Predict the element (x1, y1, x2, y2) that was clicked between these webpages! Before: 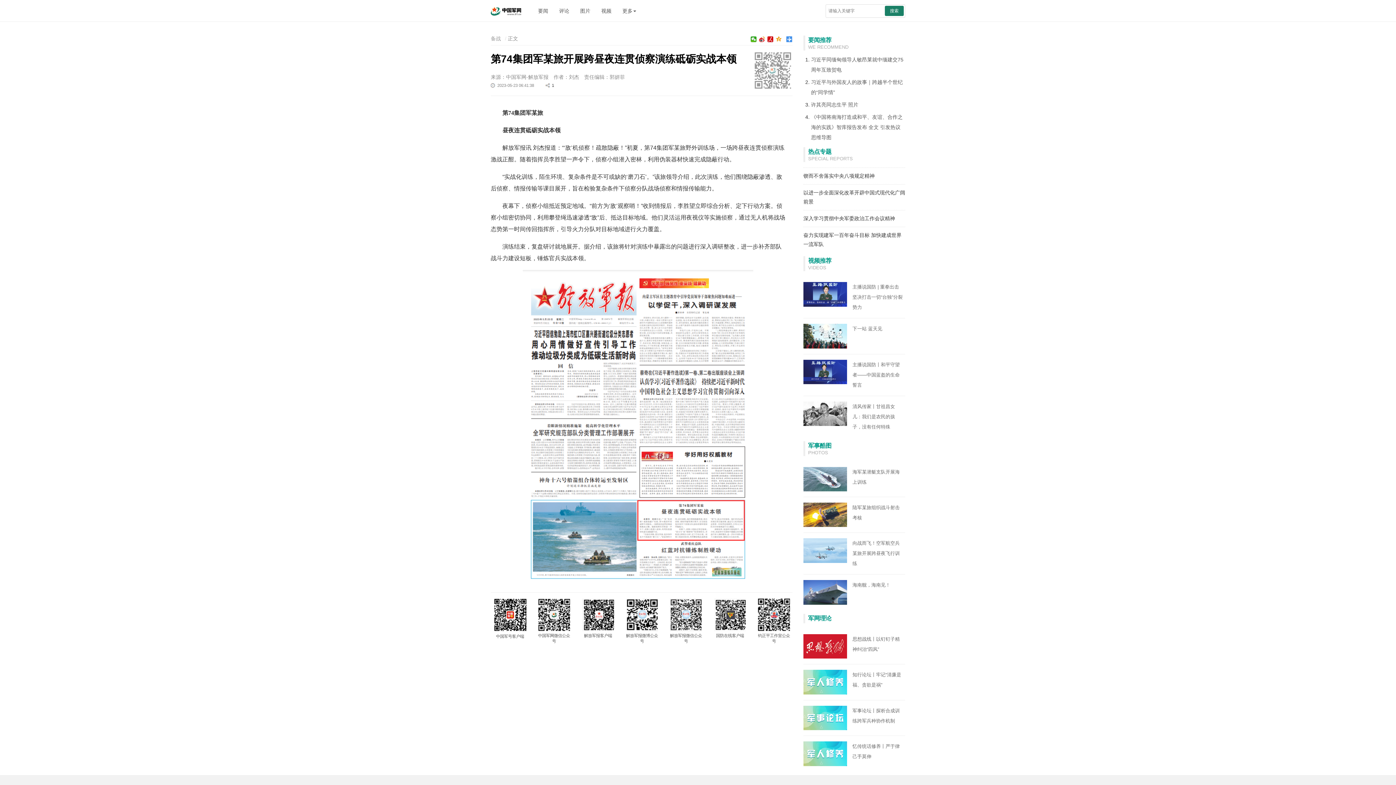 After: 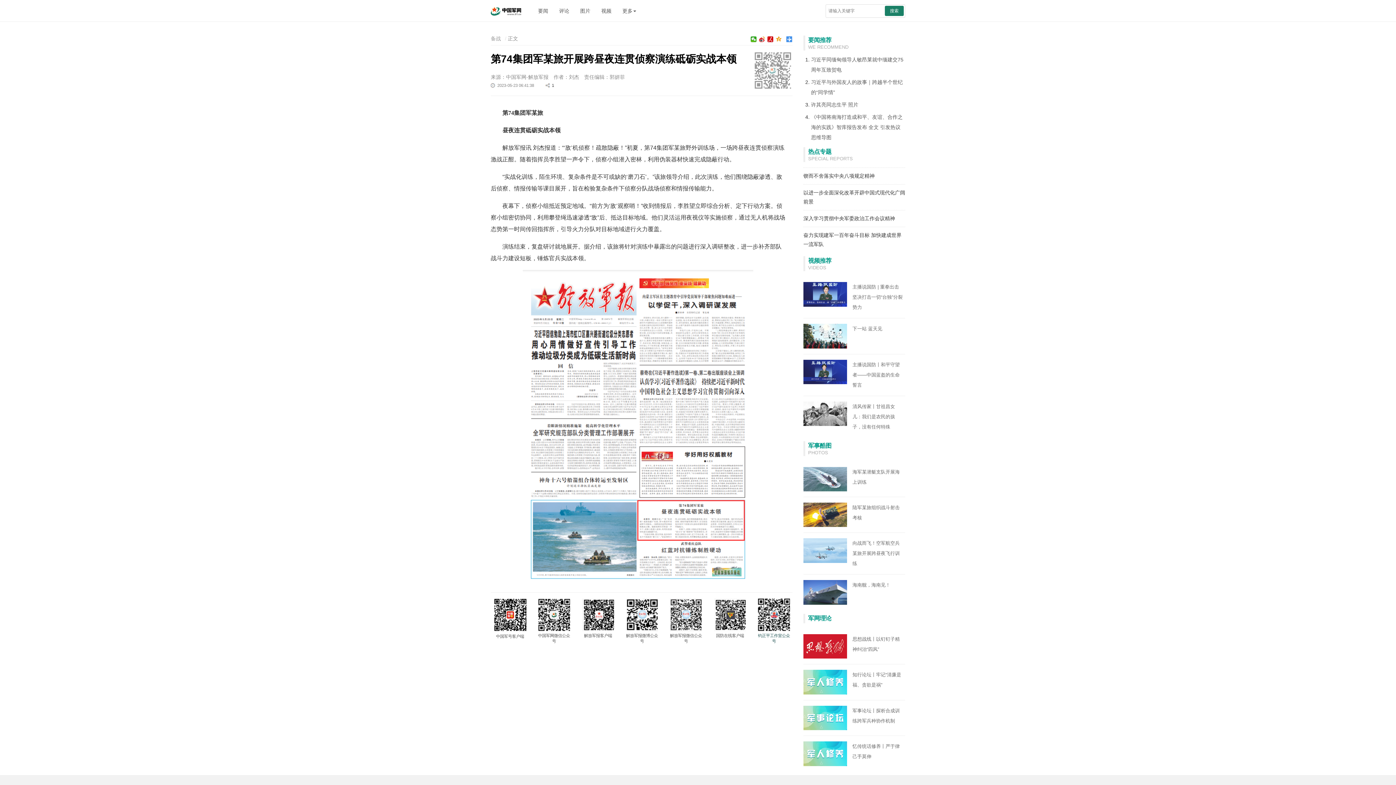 Action: label: 钧正平工作室公众号 bbox: (757, 598, 790, 645)